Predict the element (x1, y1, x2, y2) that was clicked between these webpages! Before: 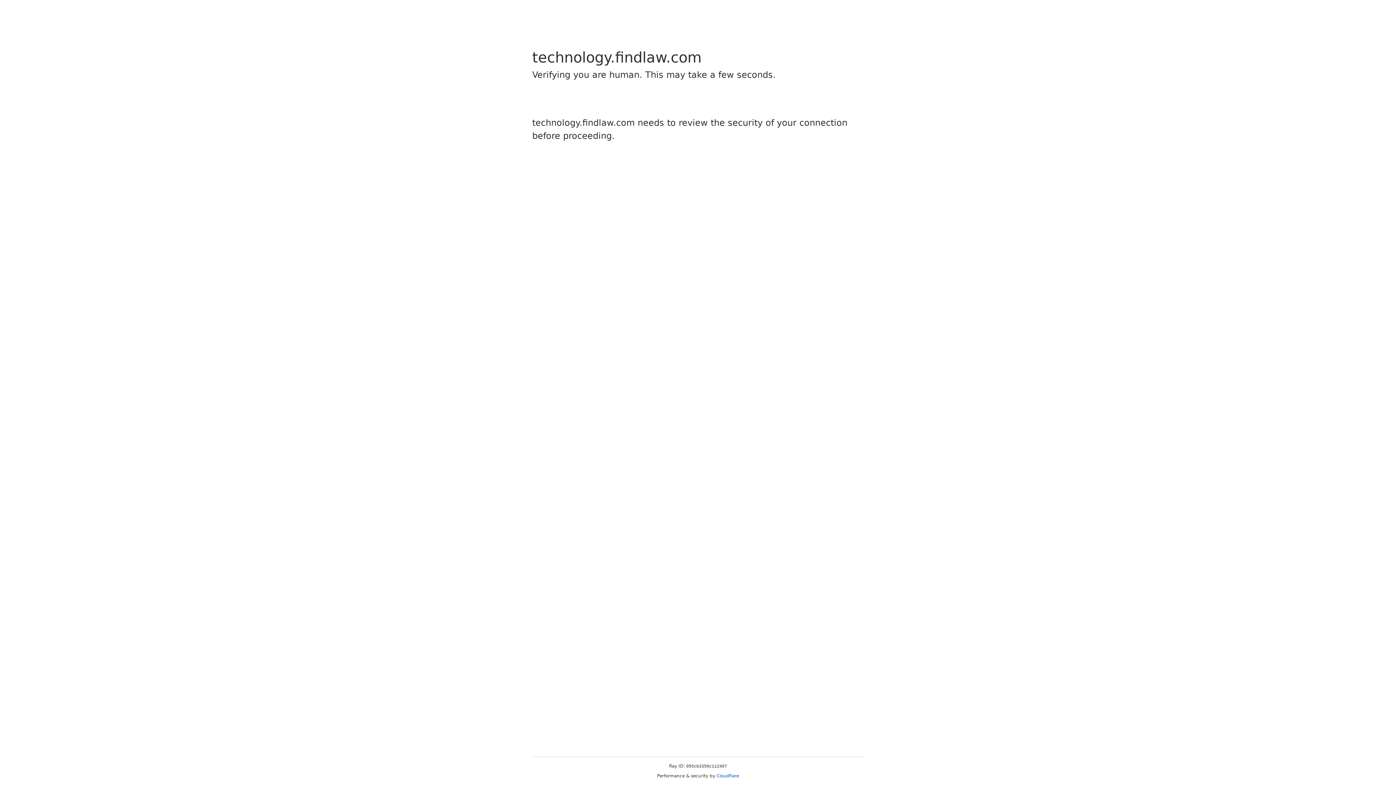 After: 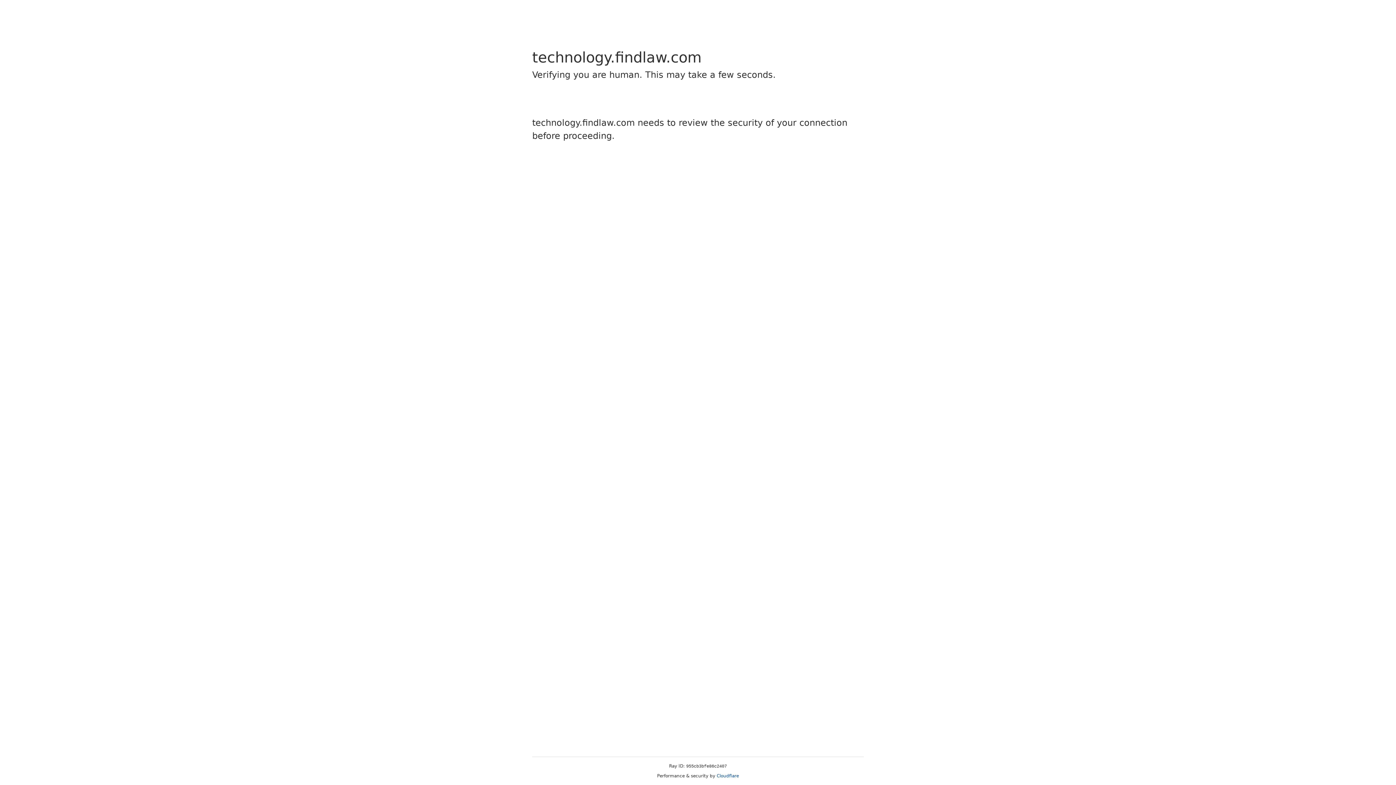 Action: bbox: (716, 773, 739, 778) label: Cloudflare